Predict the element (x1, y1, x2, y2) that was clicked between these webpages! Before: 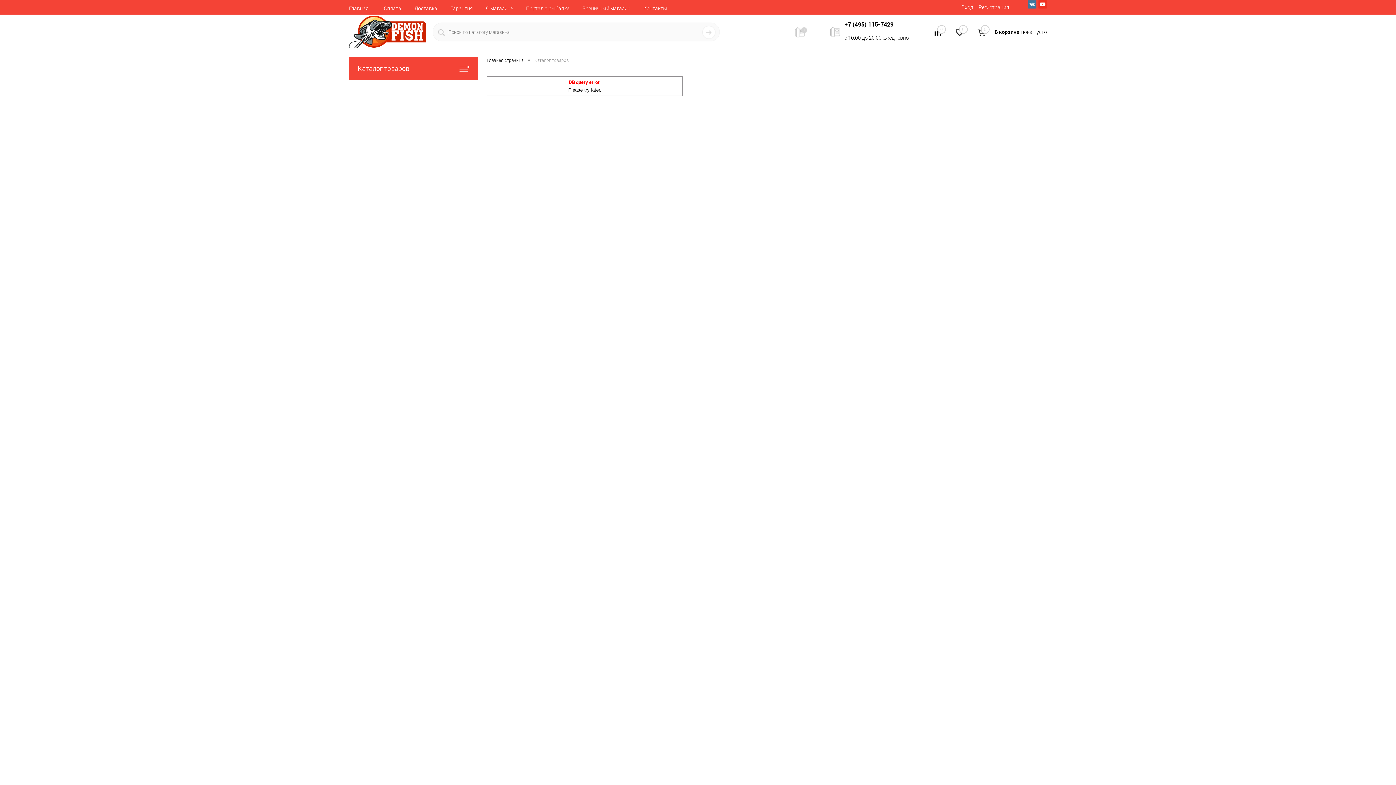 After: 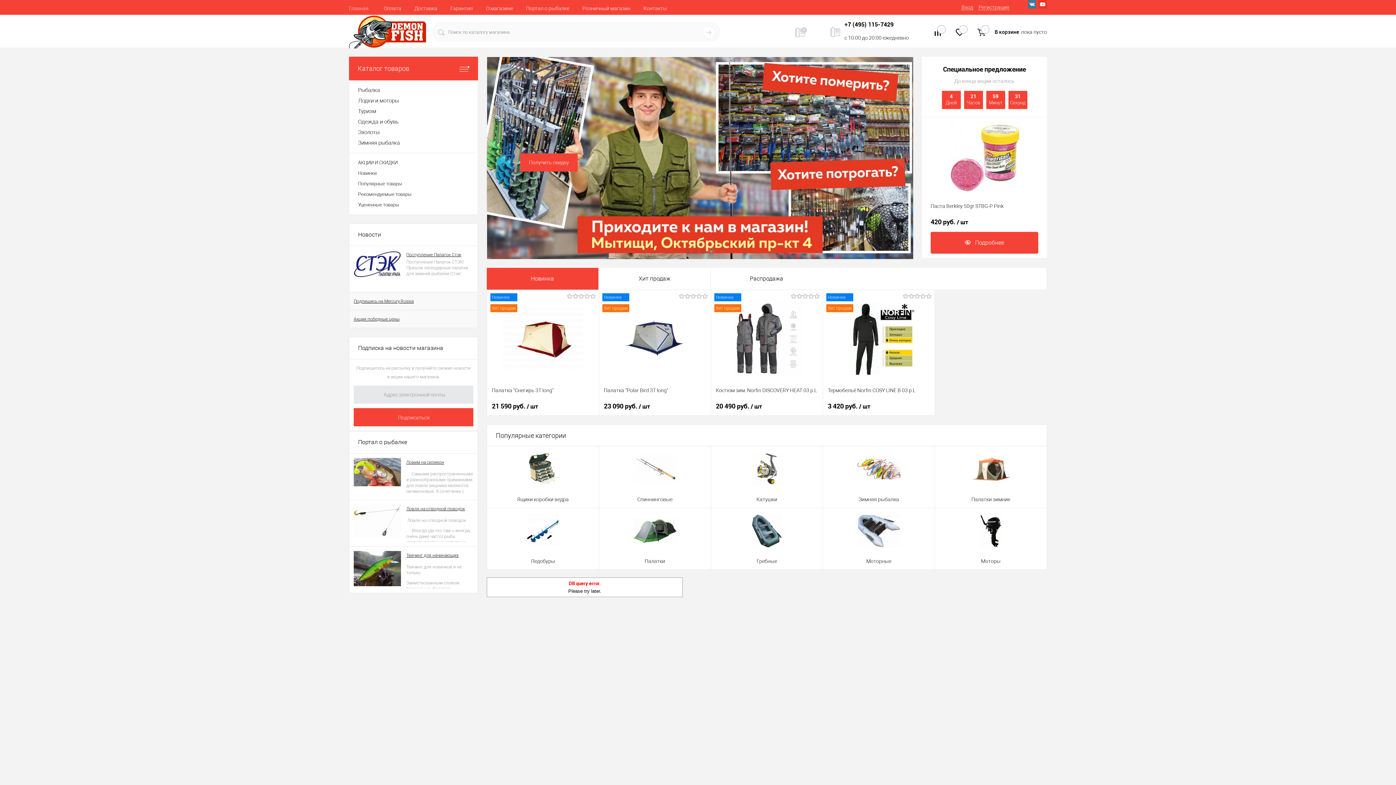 Action: bbox: (349, 0, 377, 15) label: Главная